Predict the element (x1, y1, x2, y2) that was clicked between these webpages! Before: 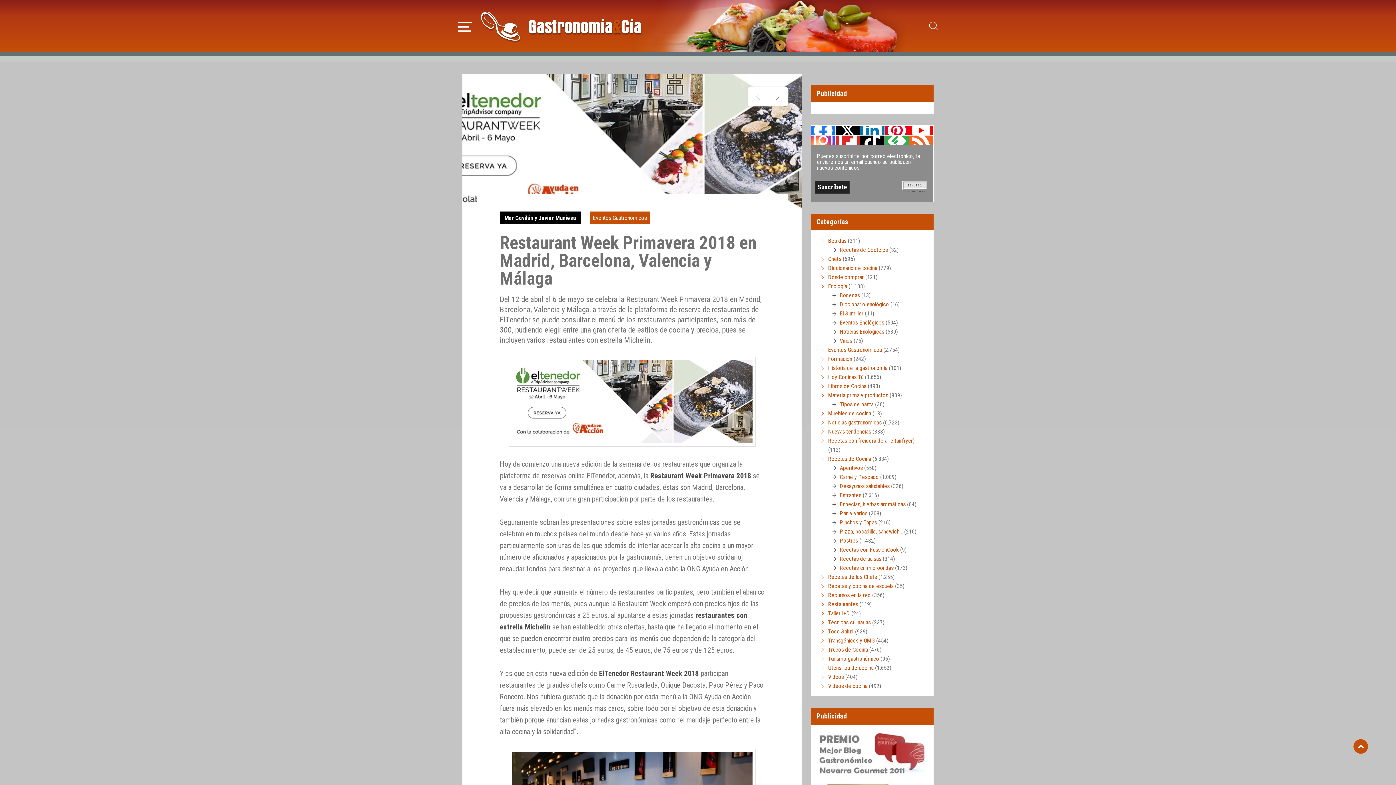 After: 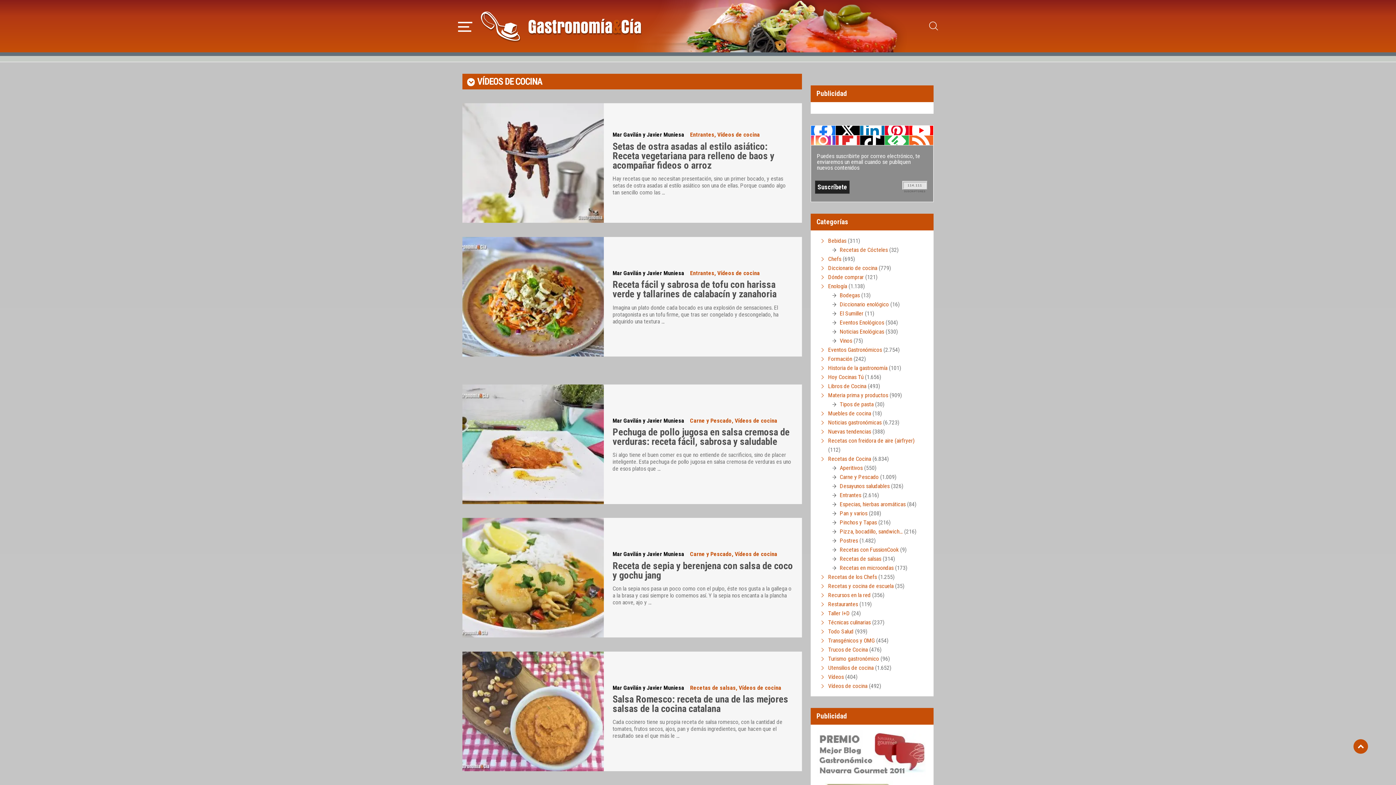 Action: bbox: (828, 682, 867, 689) label: Vídeos de cocina